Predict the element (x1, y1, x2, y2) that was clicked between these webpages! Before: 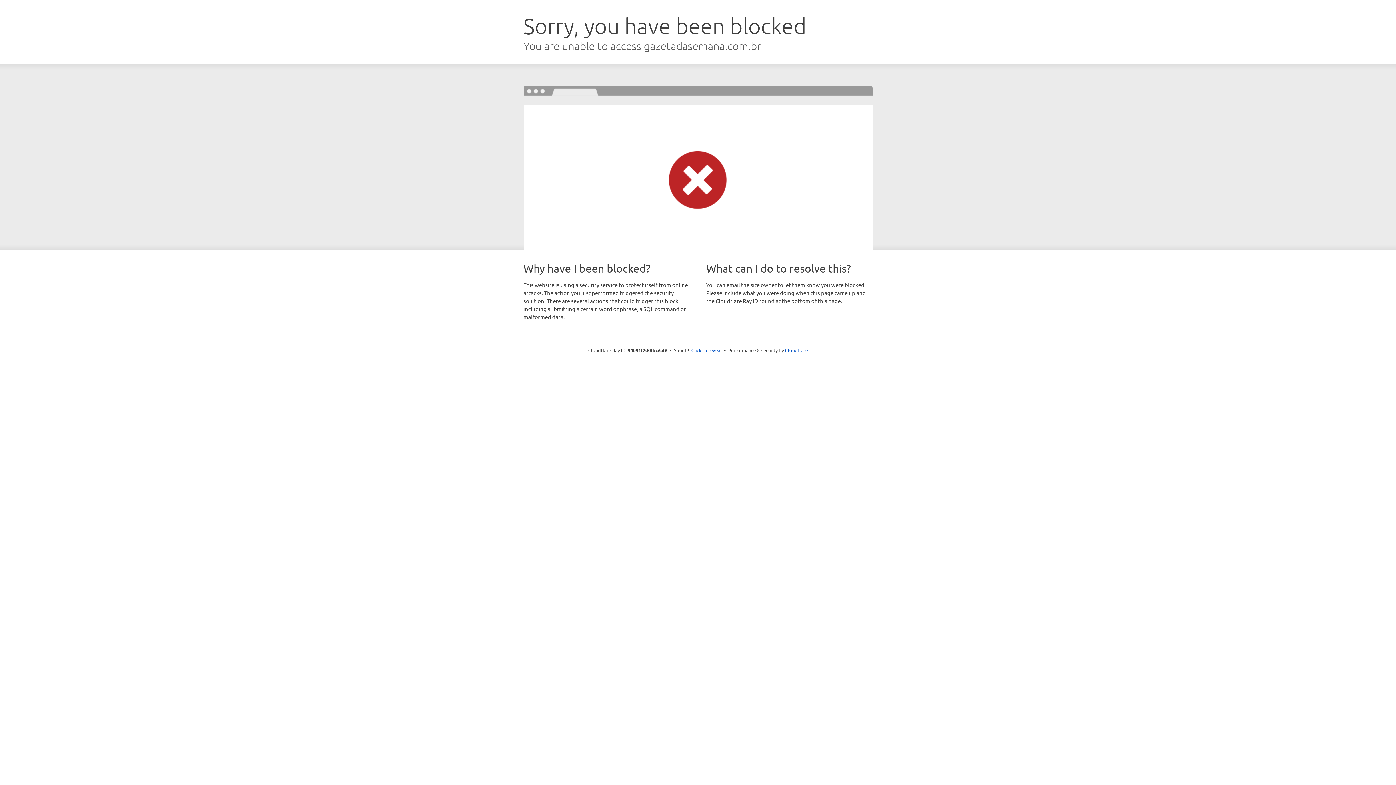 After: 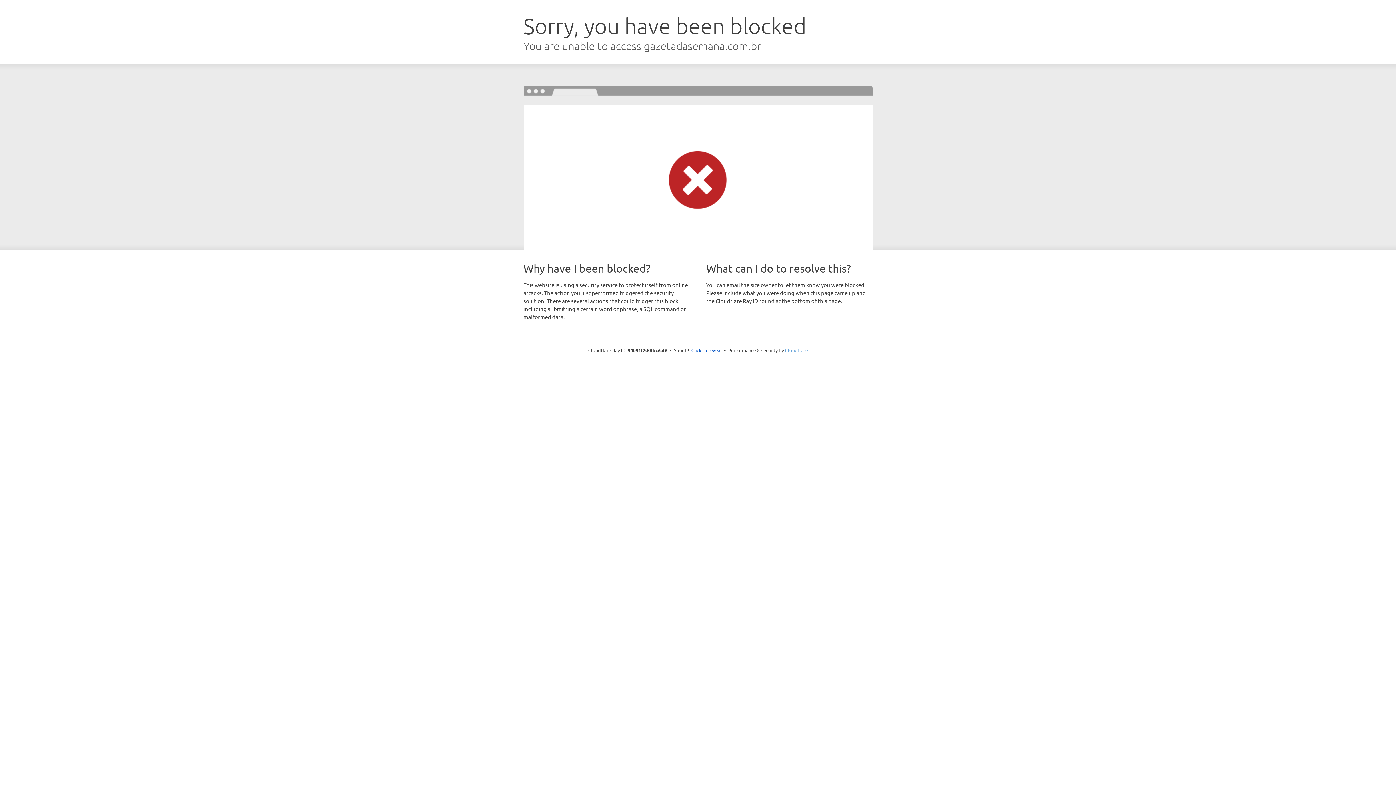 Action: label: Cloudflare bbox: (785, 347, 808, 353)